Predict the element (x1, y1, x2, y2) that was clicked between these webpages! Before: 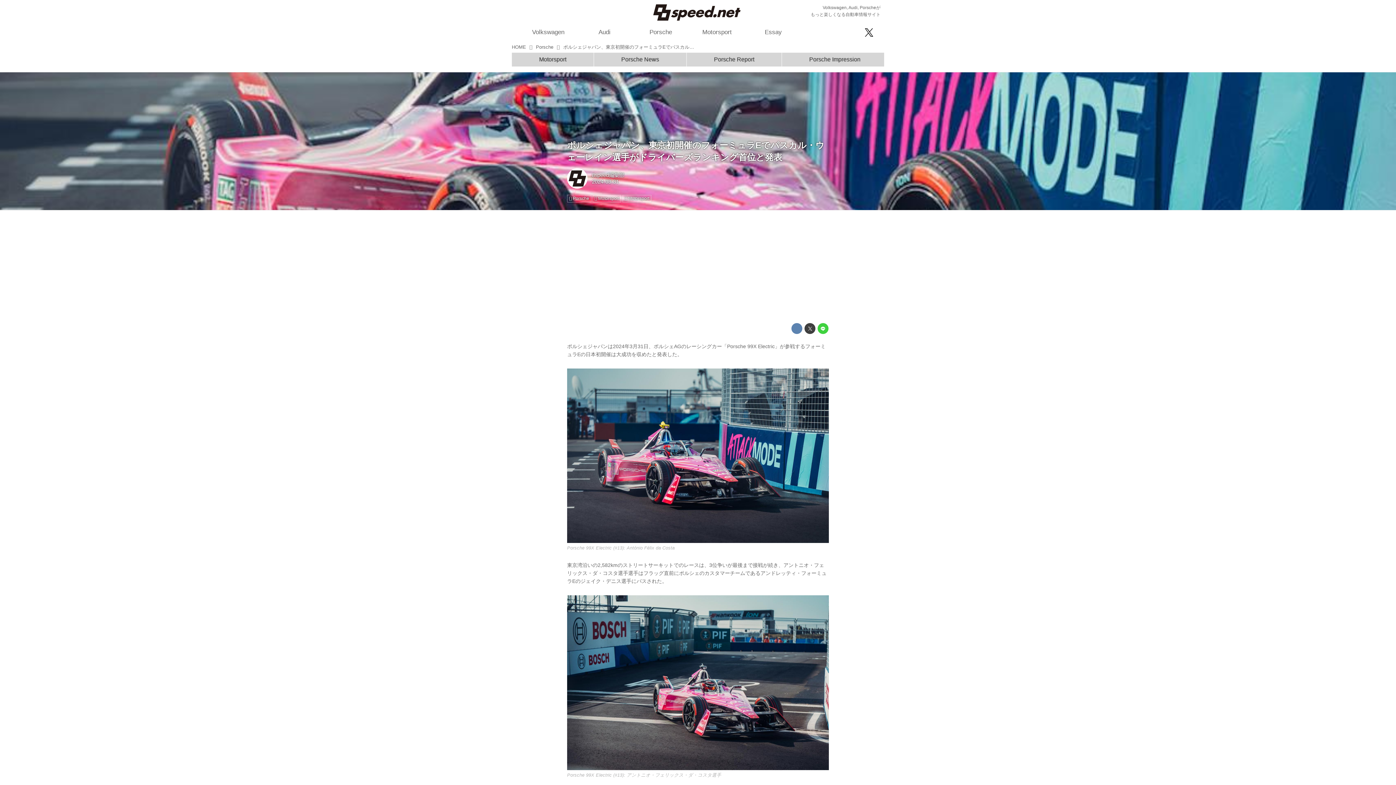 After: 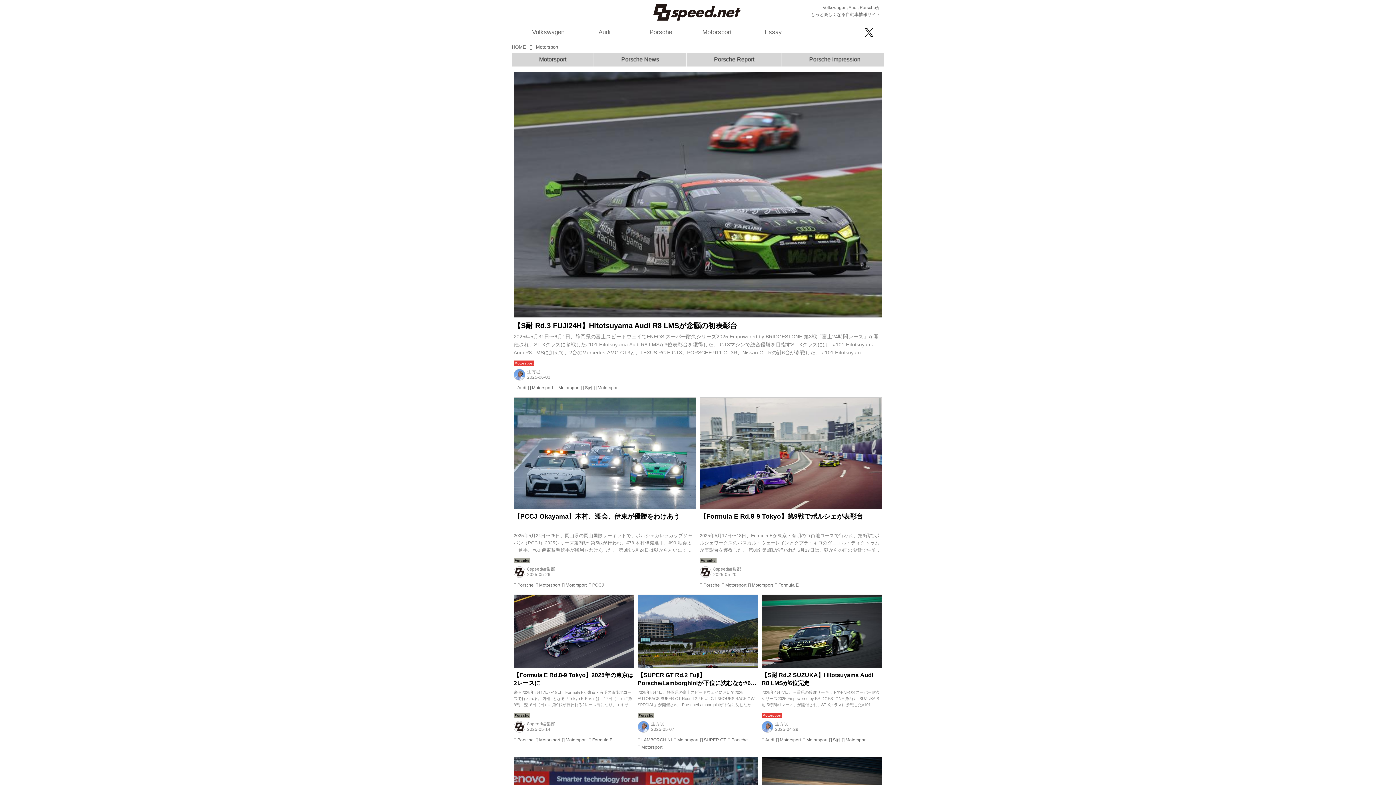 Action: bbox: (512, 52, 593, 66) label: Motorsport